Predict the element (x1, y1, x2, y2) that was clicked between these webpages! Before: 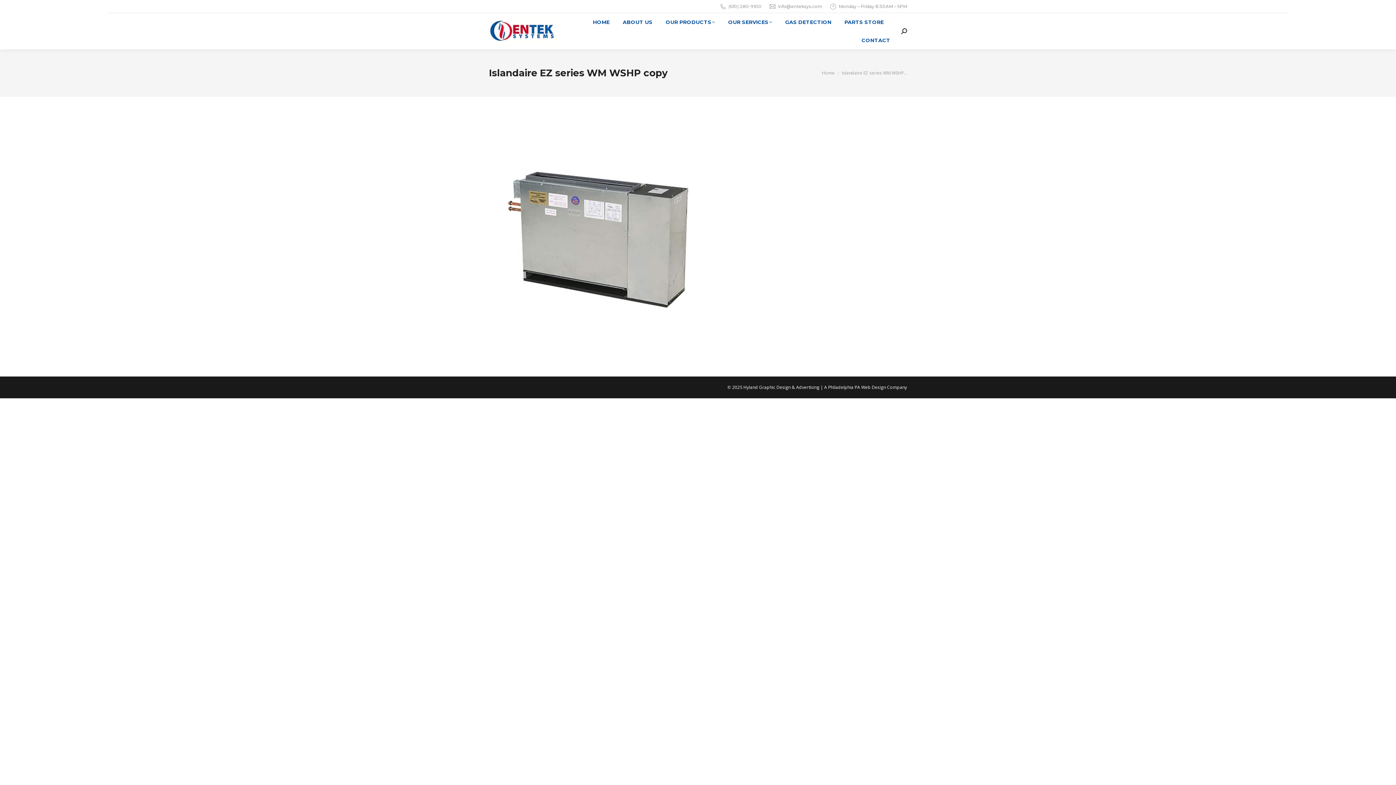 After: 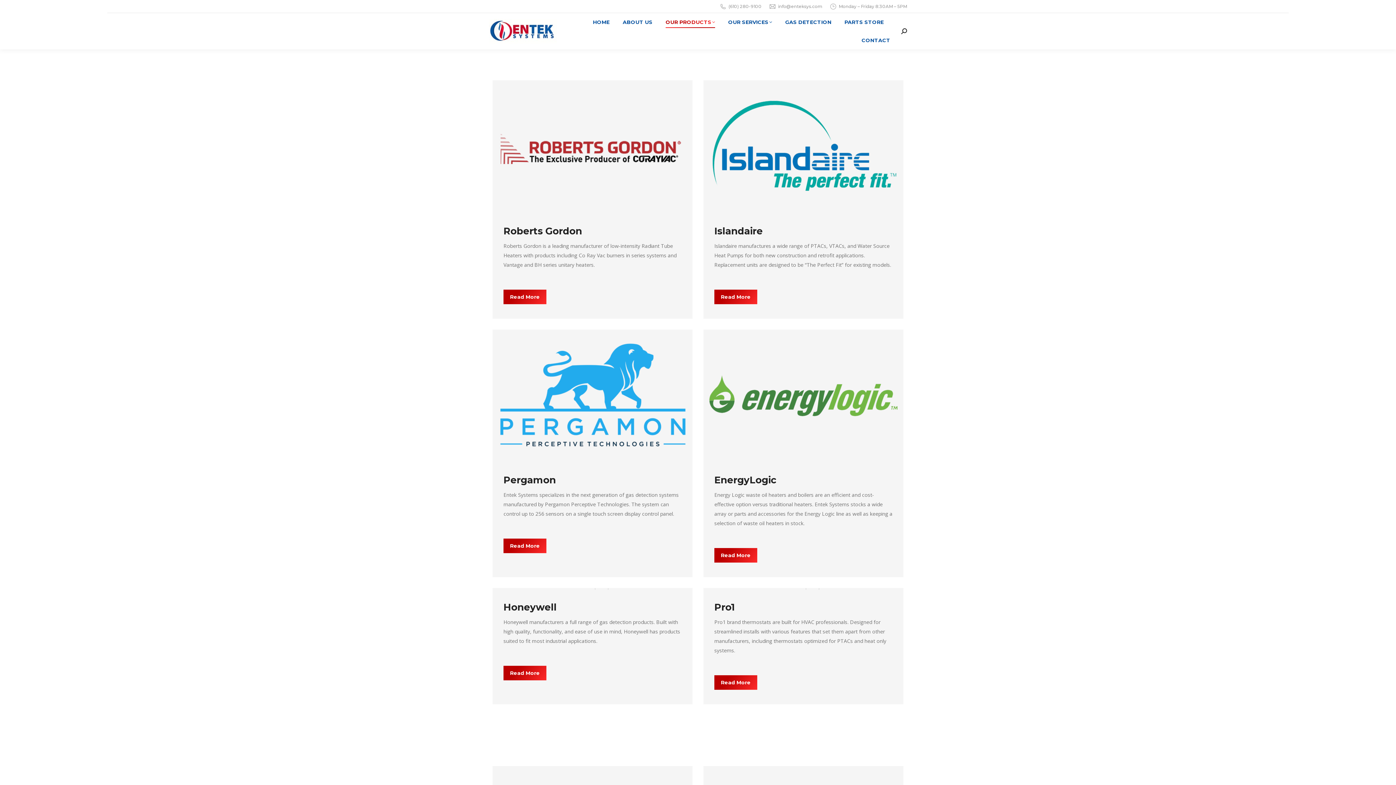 Action: label: OUR PRODUCTS bbox: (665, 16, 715, 27)